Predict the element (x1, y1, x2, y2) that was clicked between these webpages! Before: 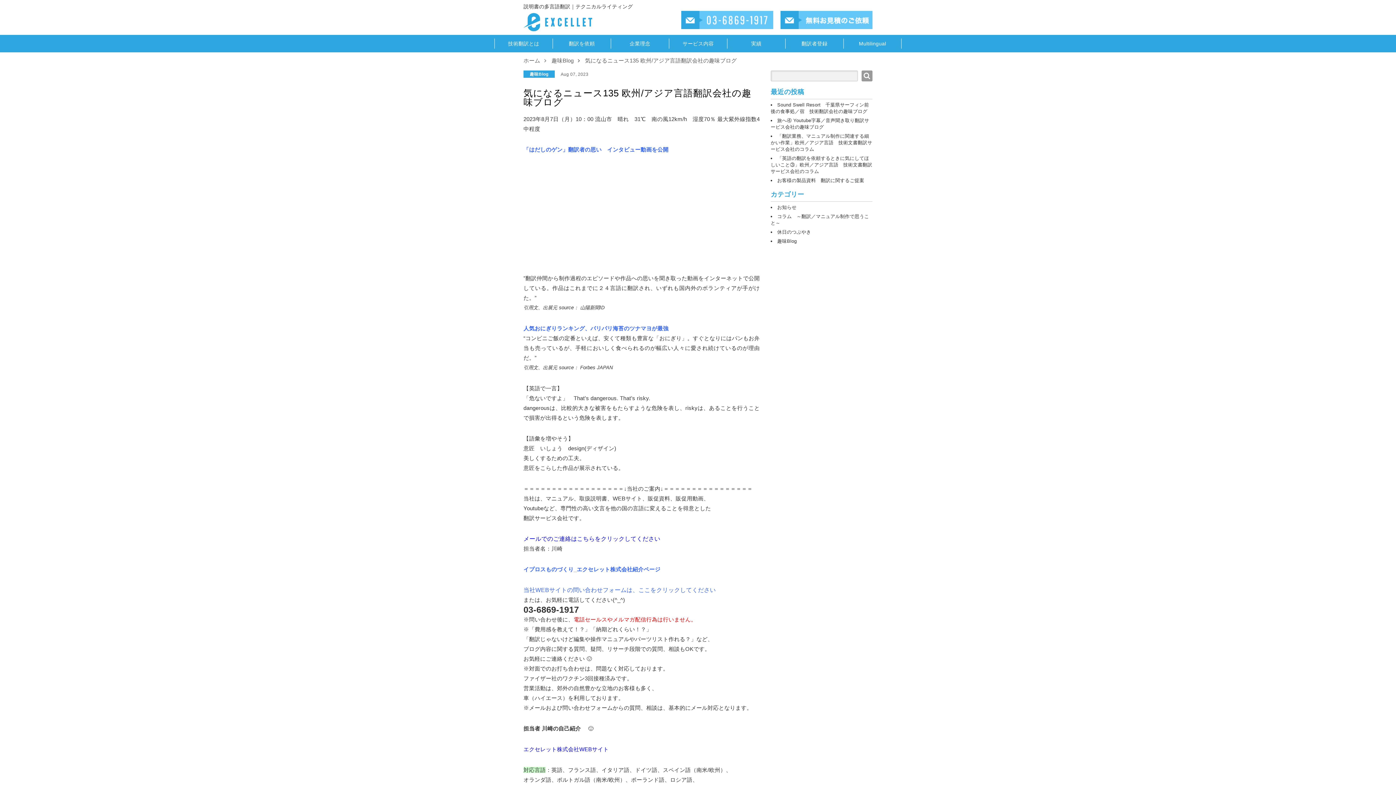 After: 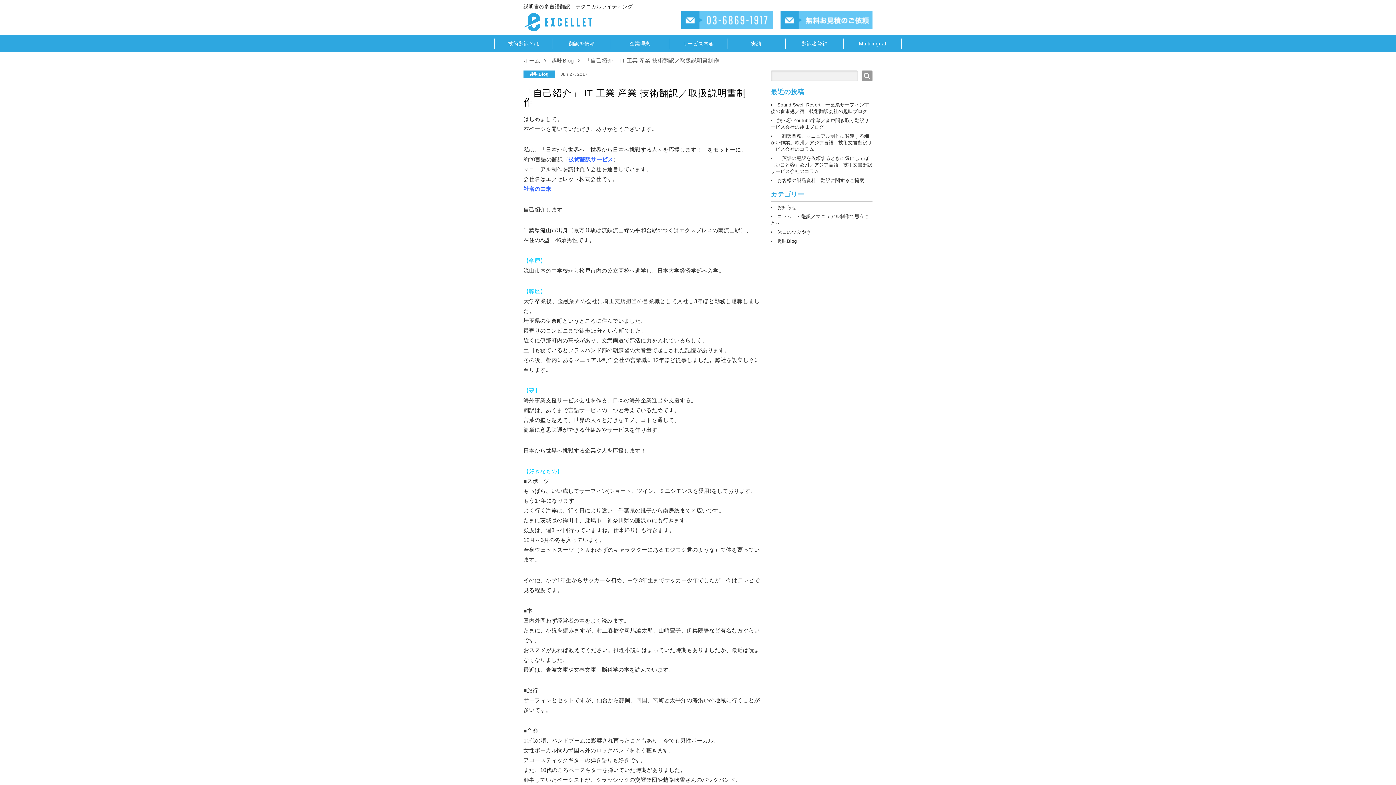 Action: label: 担当者 川崎の自己紹介 bbox: (523, 725, 581, 731)